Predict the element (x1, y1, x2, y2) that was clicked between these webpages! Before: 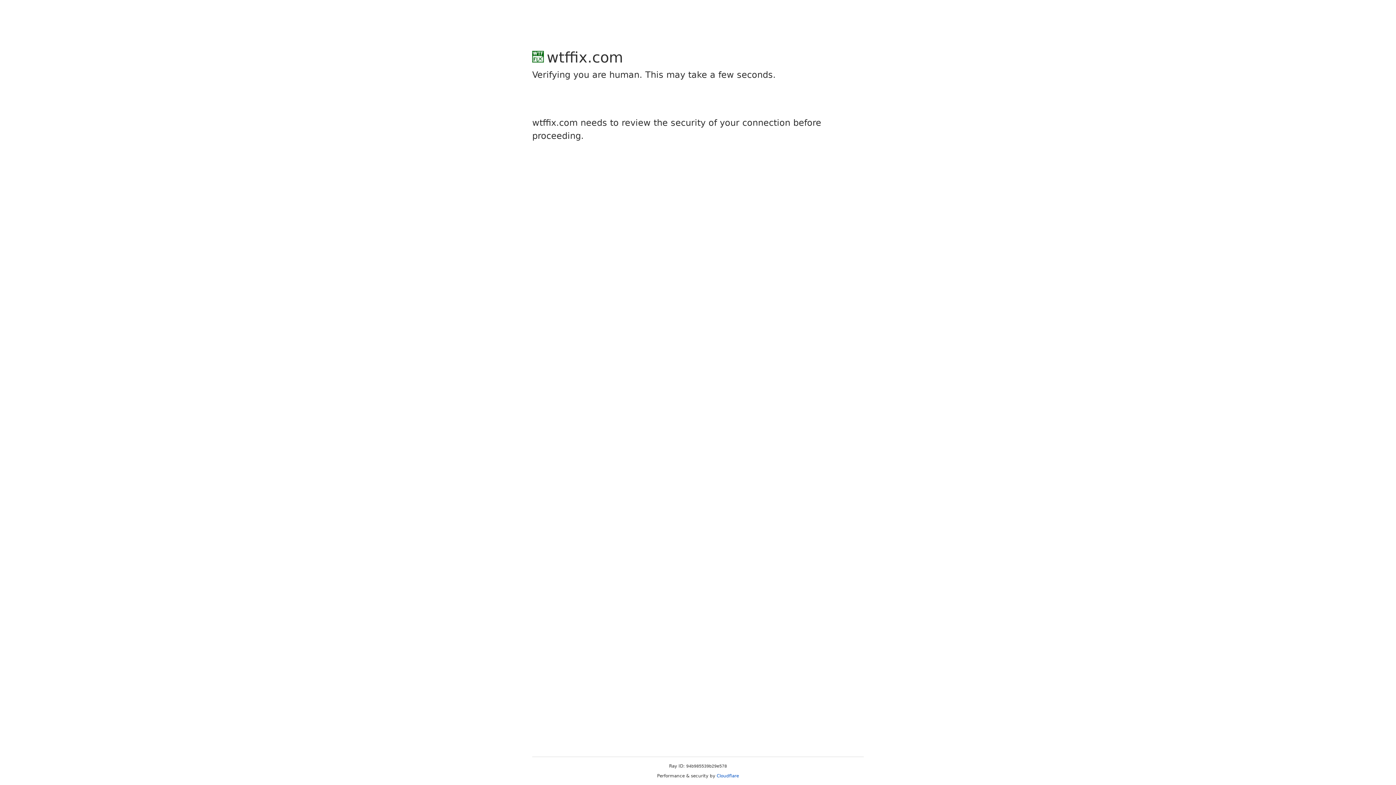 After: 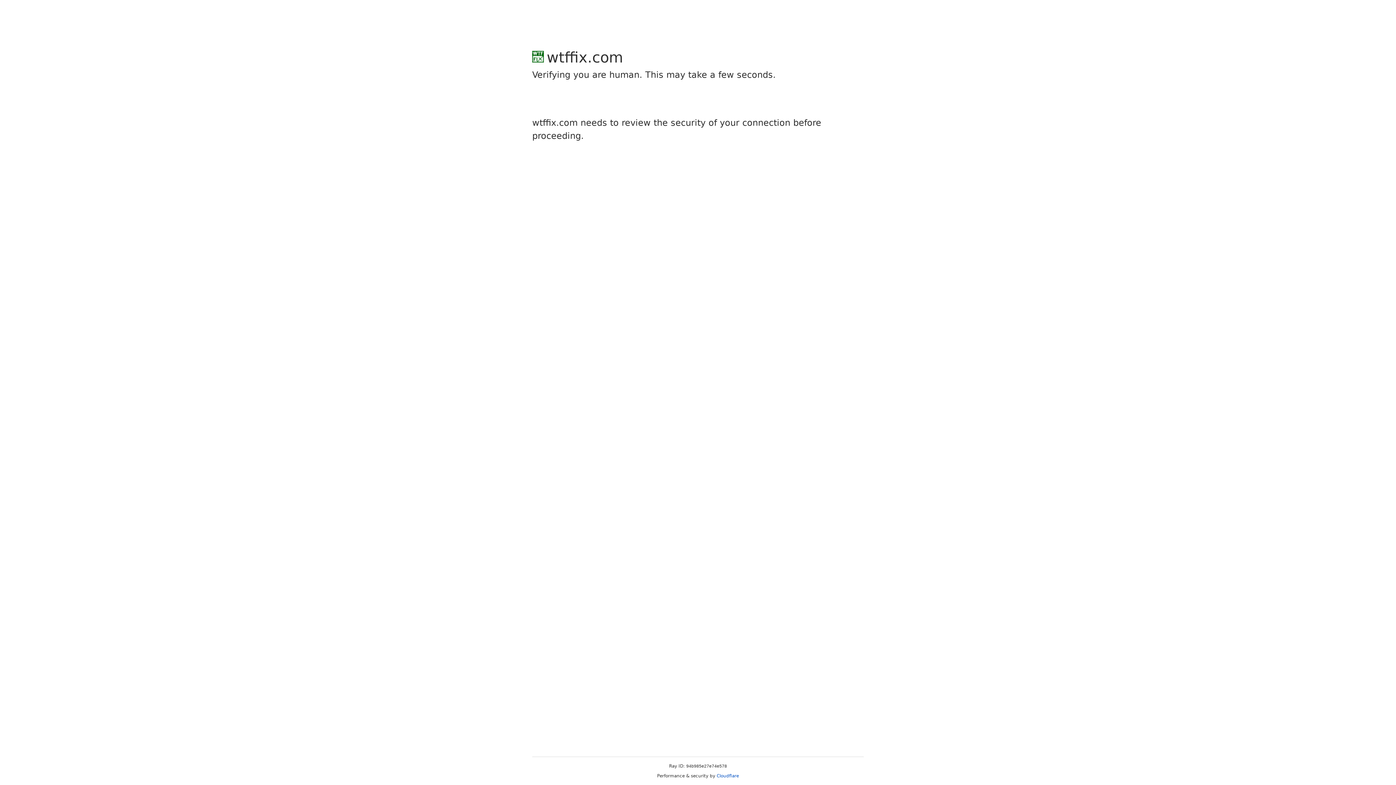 Action: label: Cloudflare bbox: (716, 773, 739, 778)